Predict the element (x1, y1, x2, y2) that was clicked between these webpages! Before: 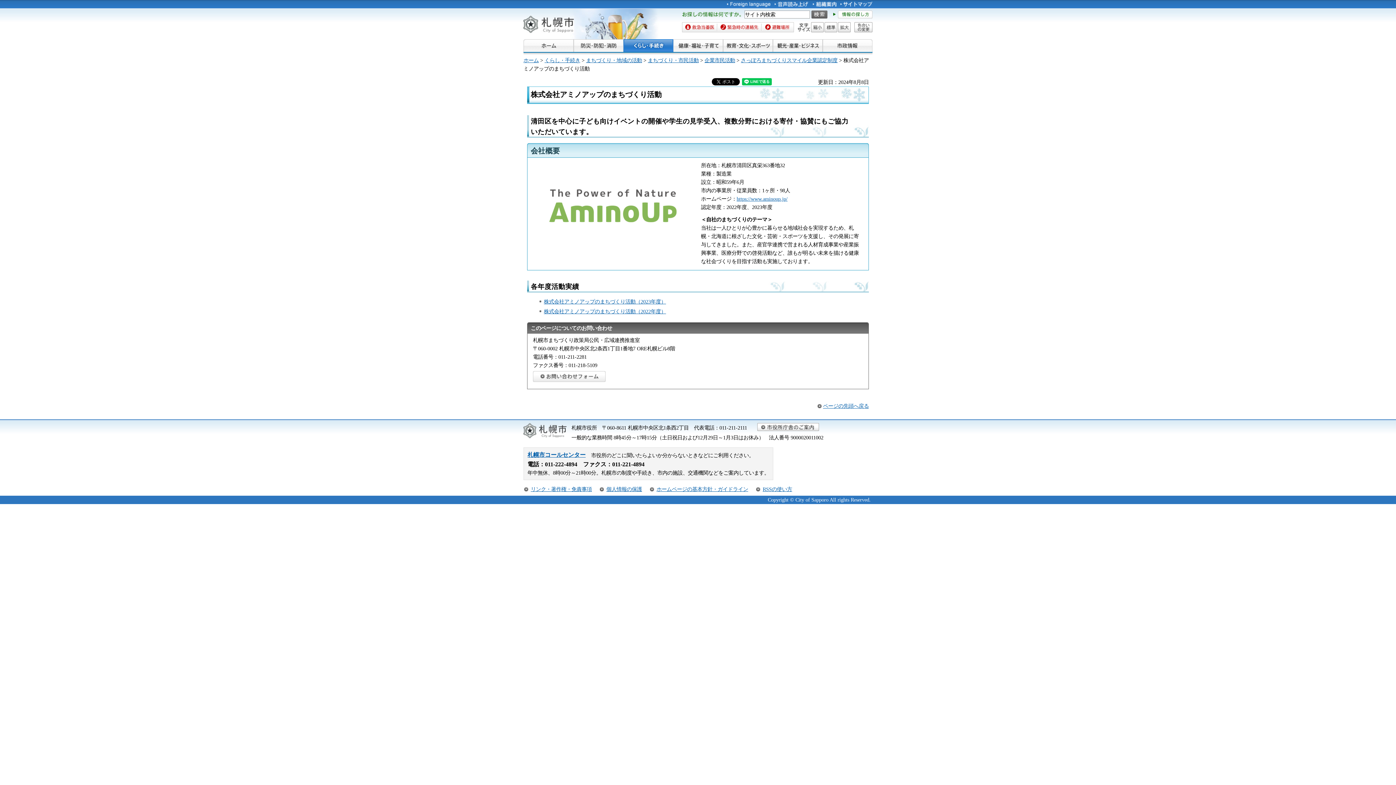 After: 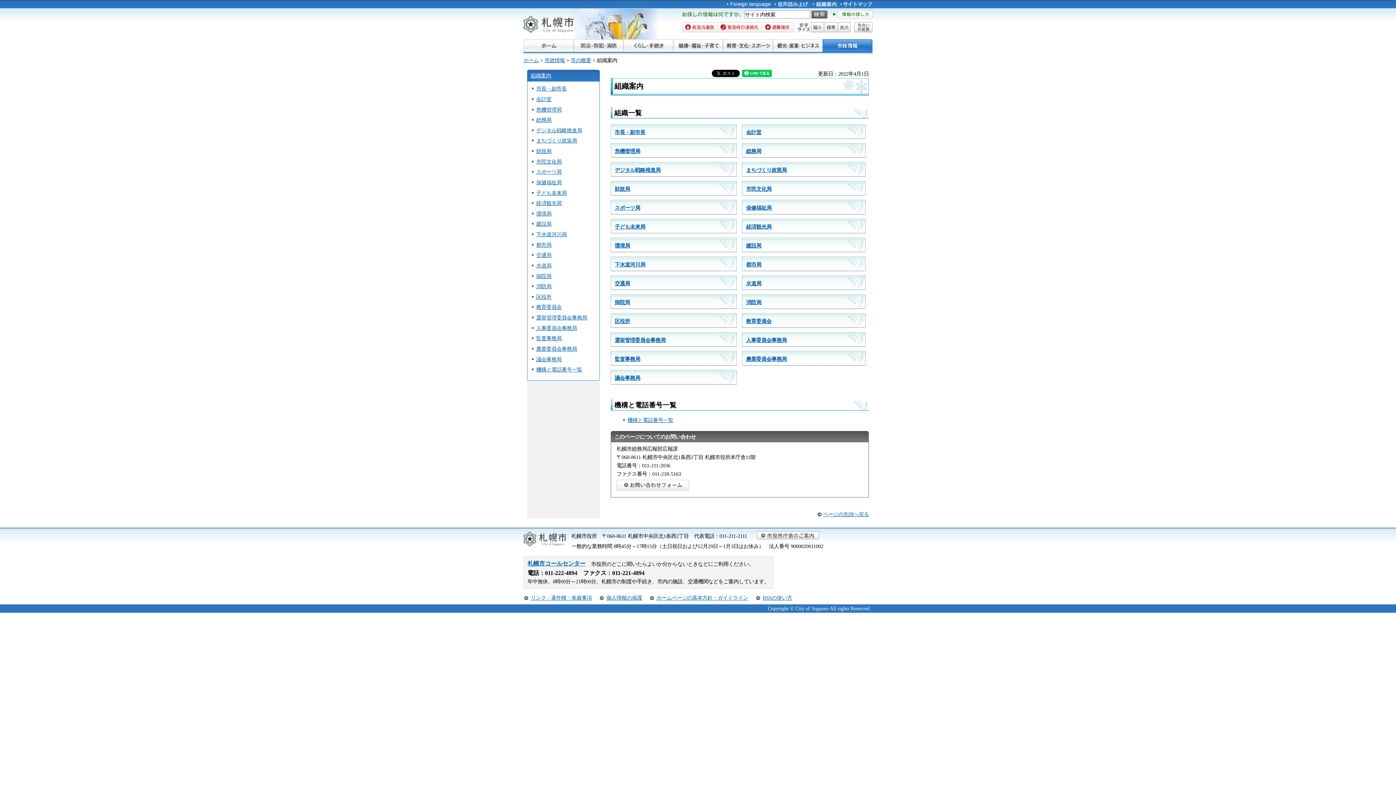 Action: bbox: (813, 0, 836, 8)